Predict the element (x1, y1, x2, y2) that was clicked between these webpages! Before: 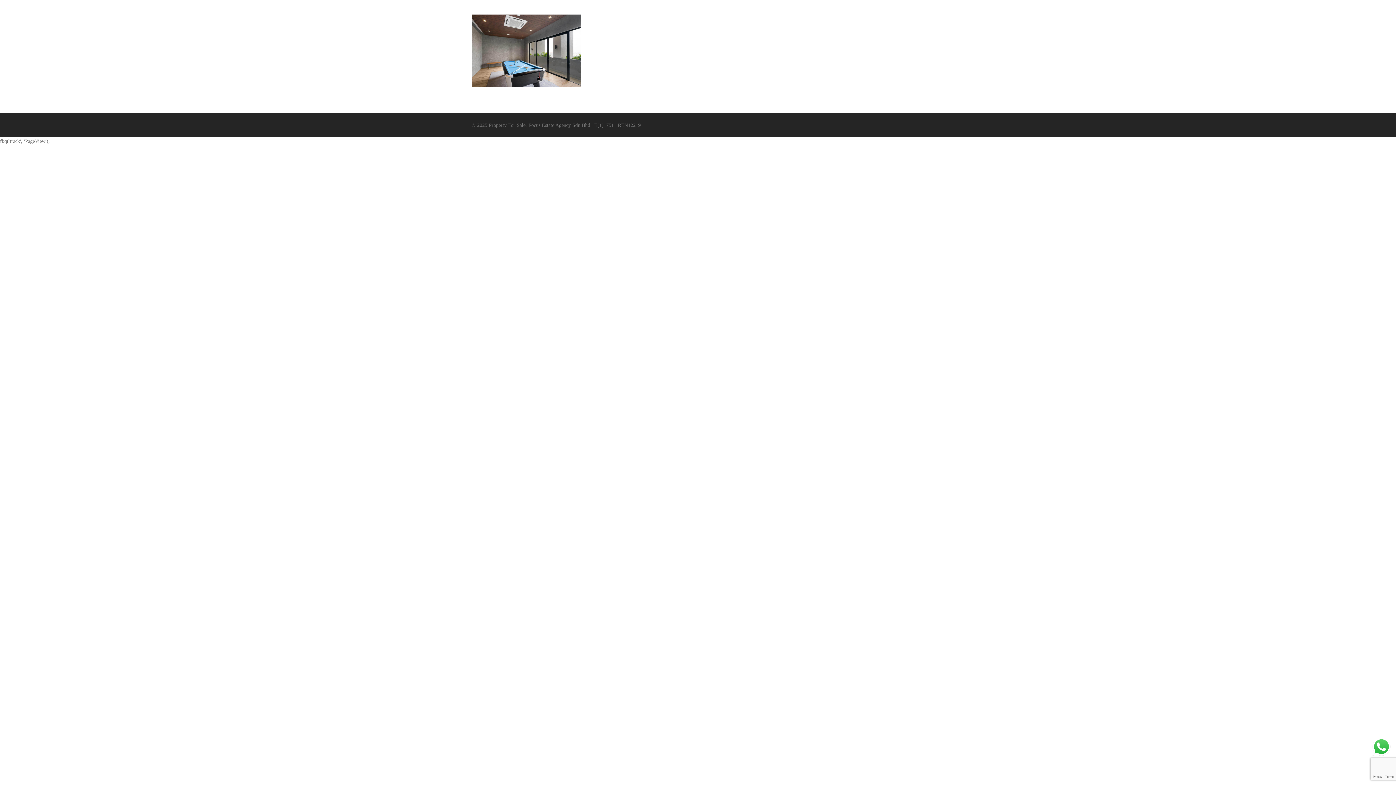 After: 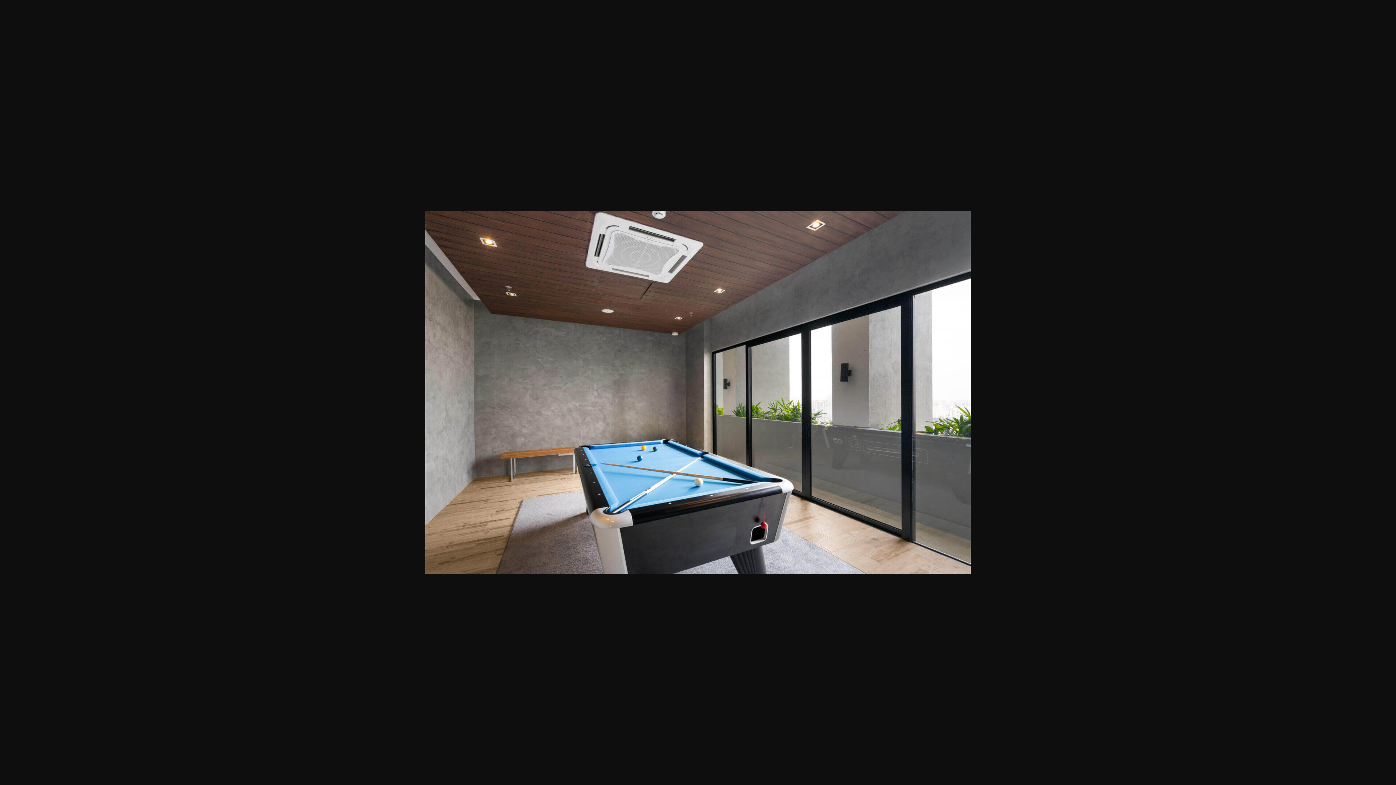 Action: bbox: (471, 82, 580, 88)